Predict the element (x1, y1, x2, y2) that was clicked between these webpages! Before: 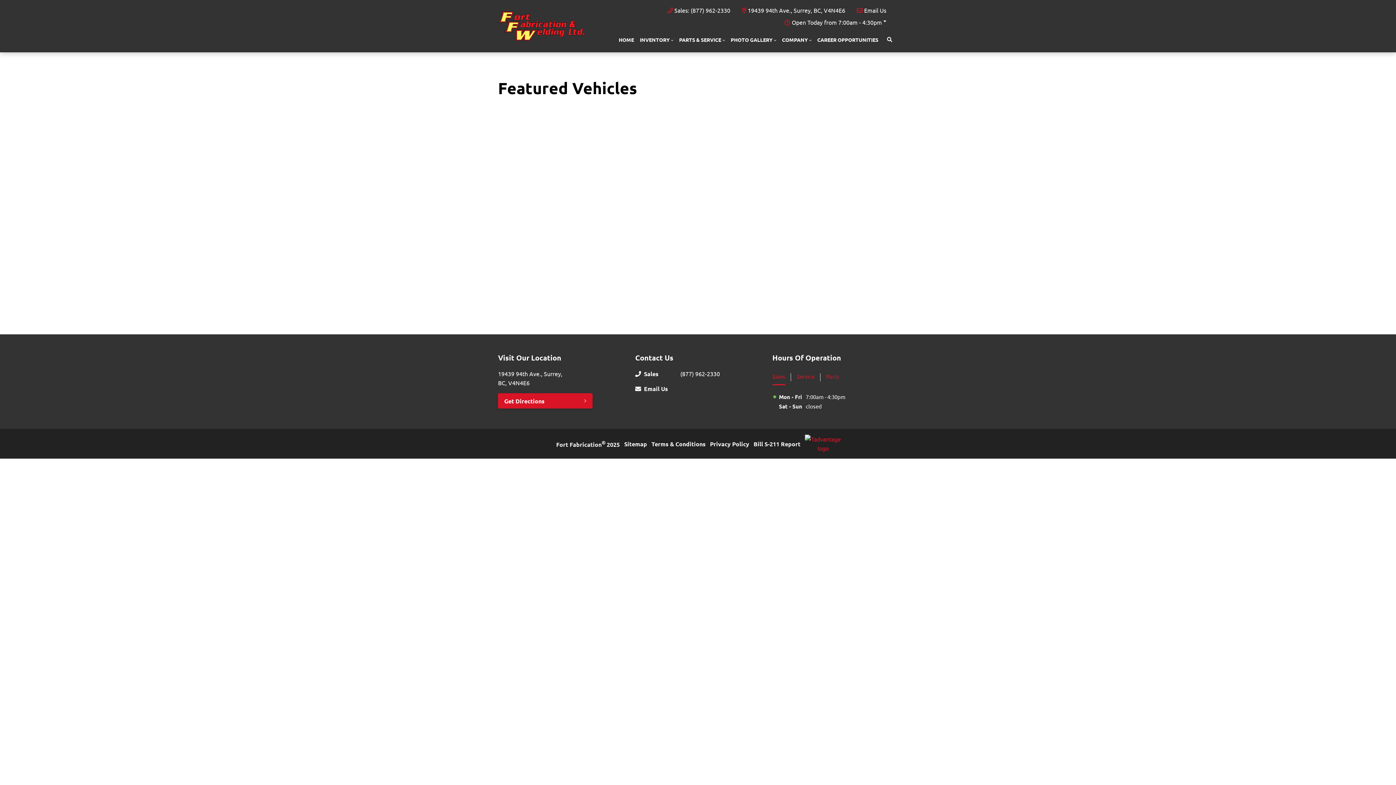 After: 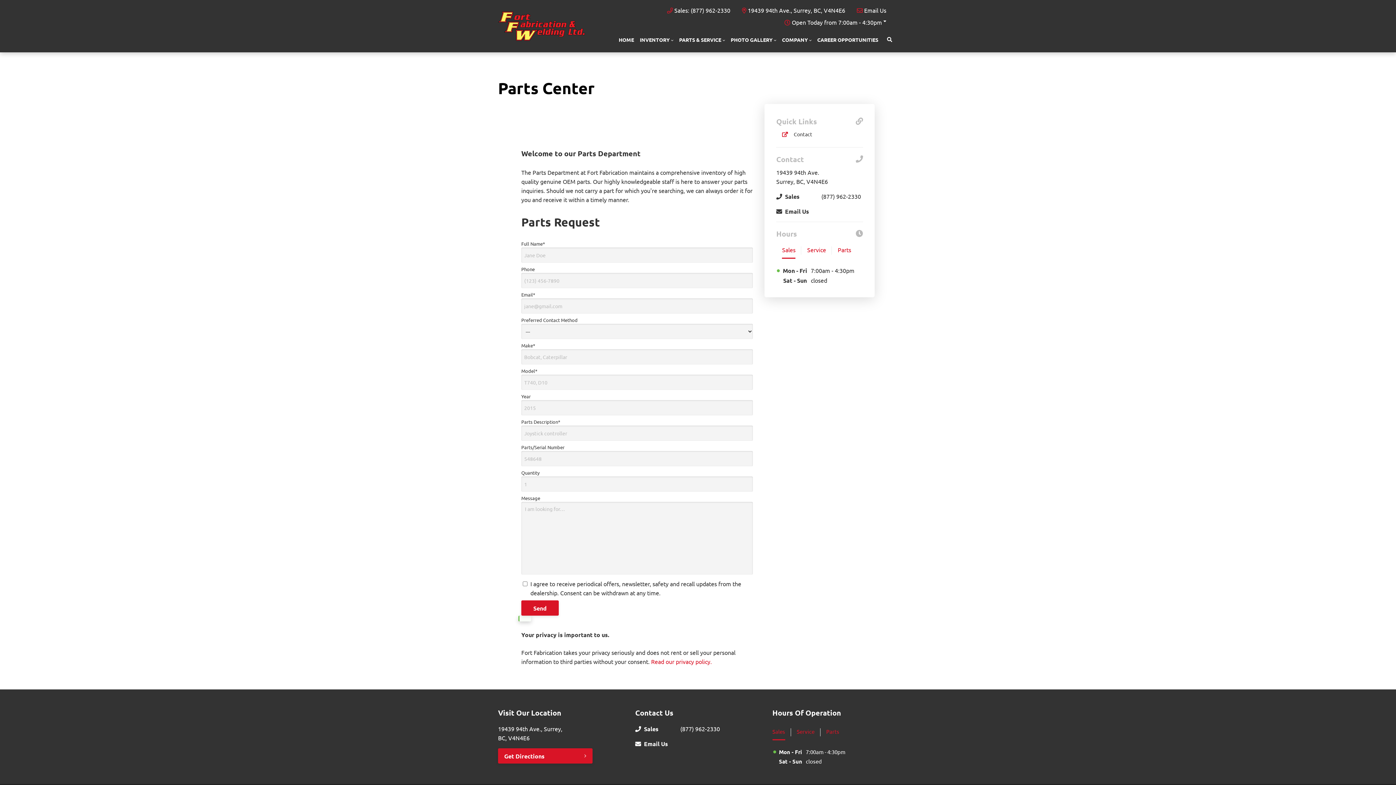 Action: label: PARTS & SERVICE bbox: (676, 32, 728, 46)